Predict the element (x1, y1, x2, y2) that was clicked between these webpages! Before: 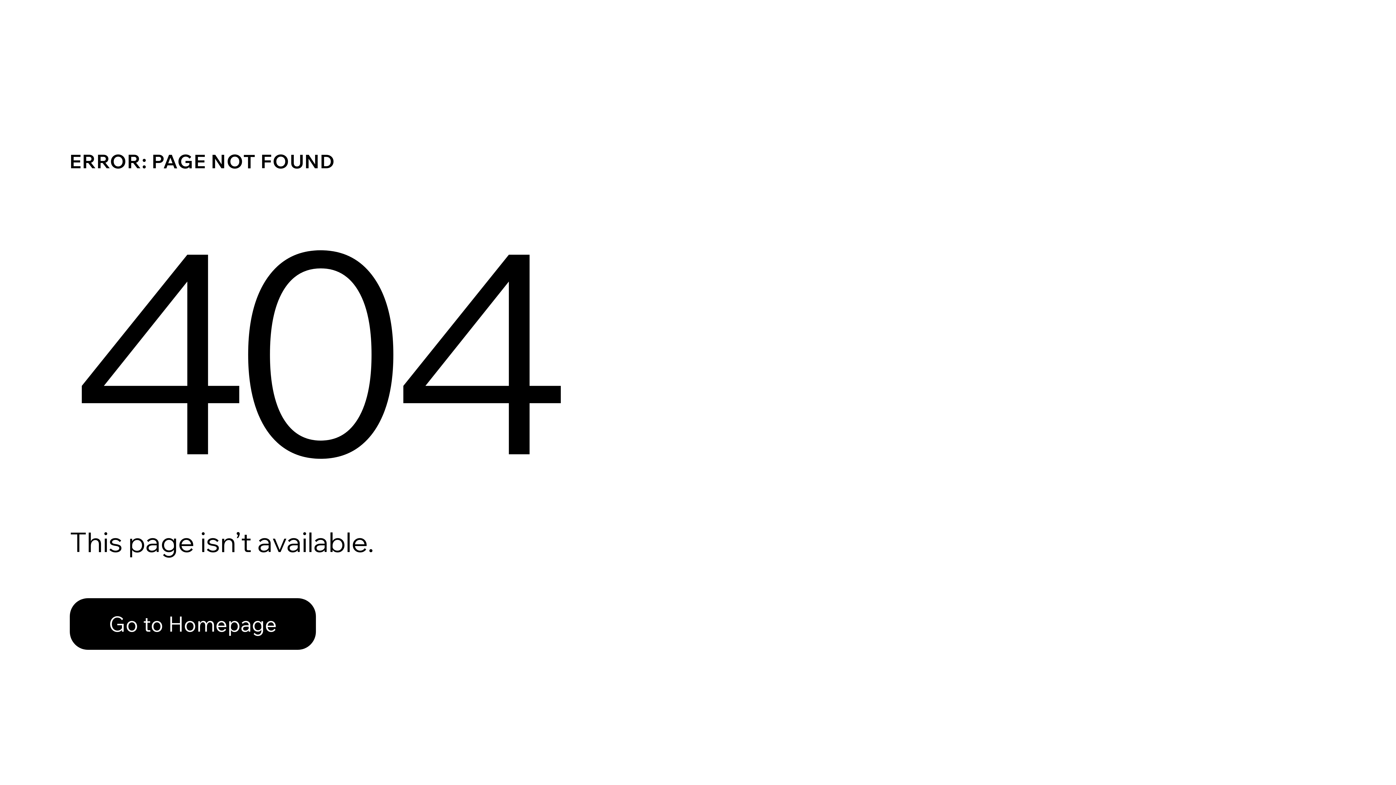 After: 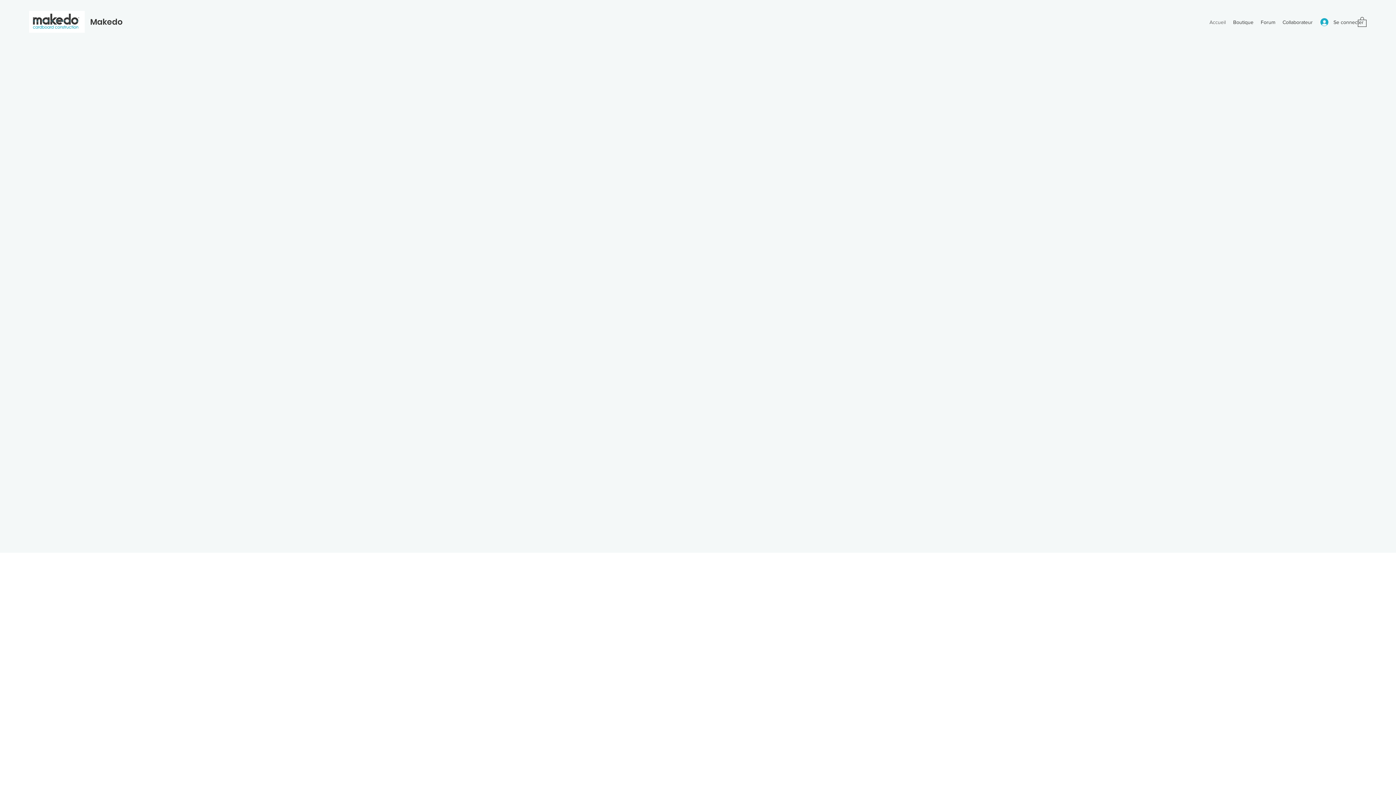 Action: bbox: (69, 598, 316, 650) label: Go to Homepage